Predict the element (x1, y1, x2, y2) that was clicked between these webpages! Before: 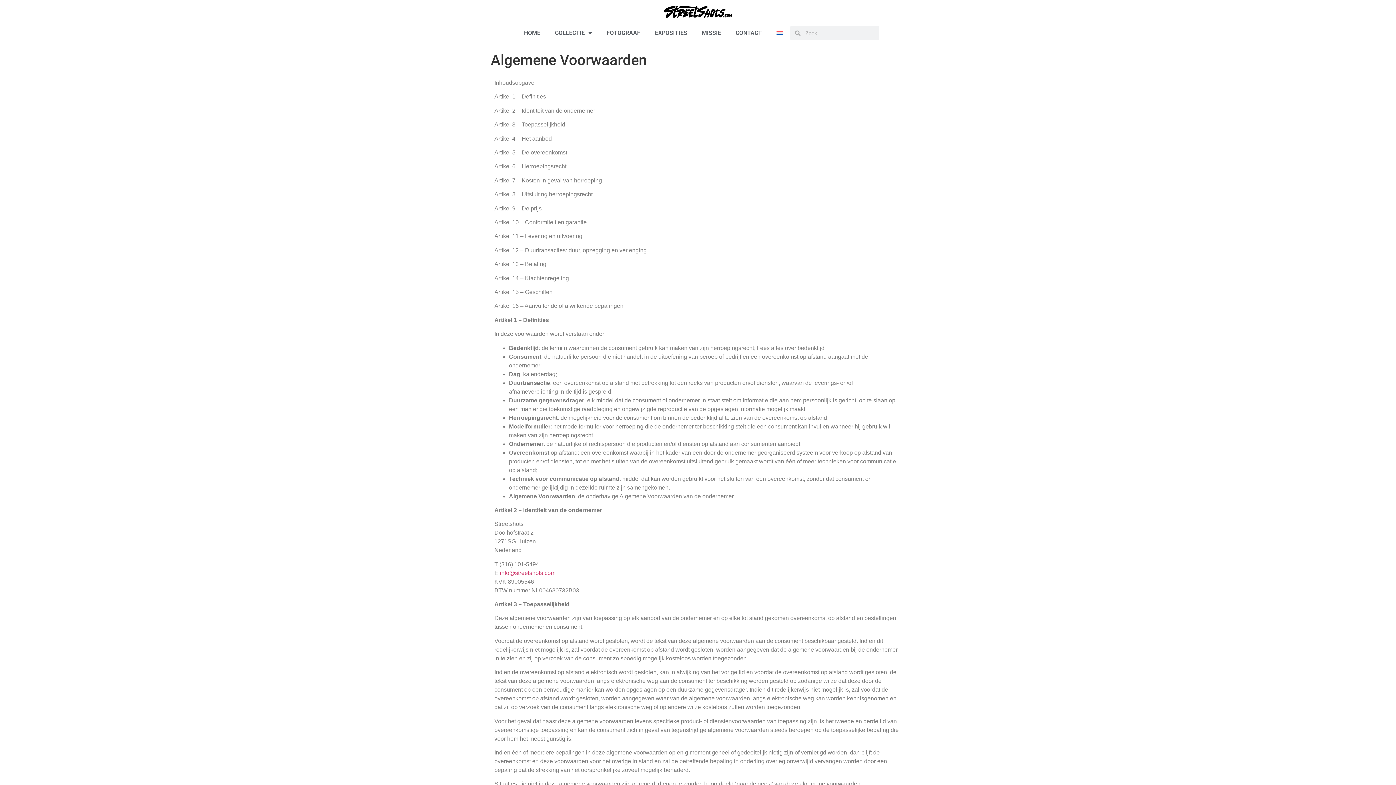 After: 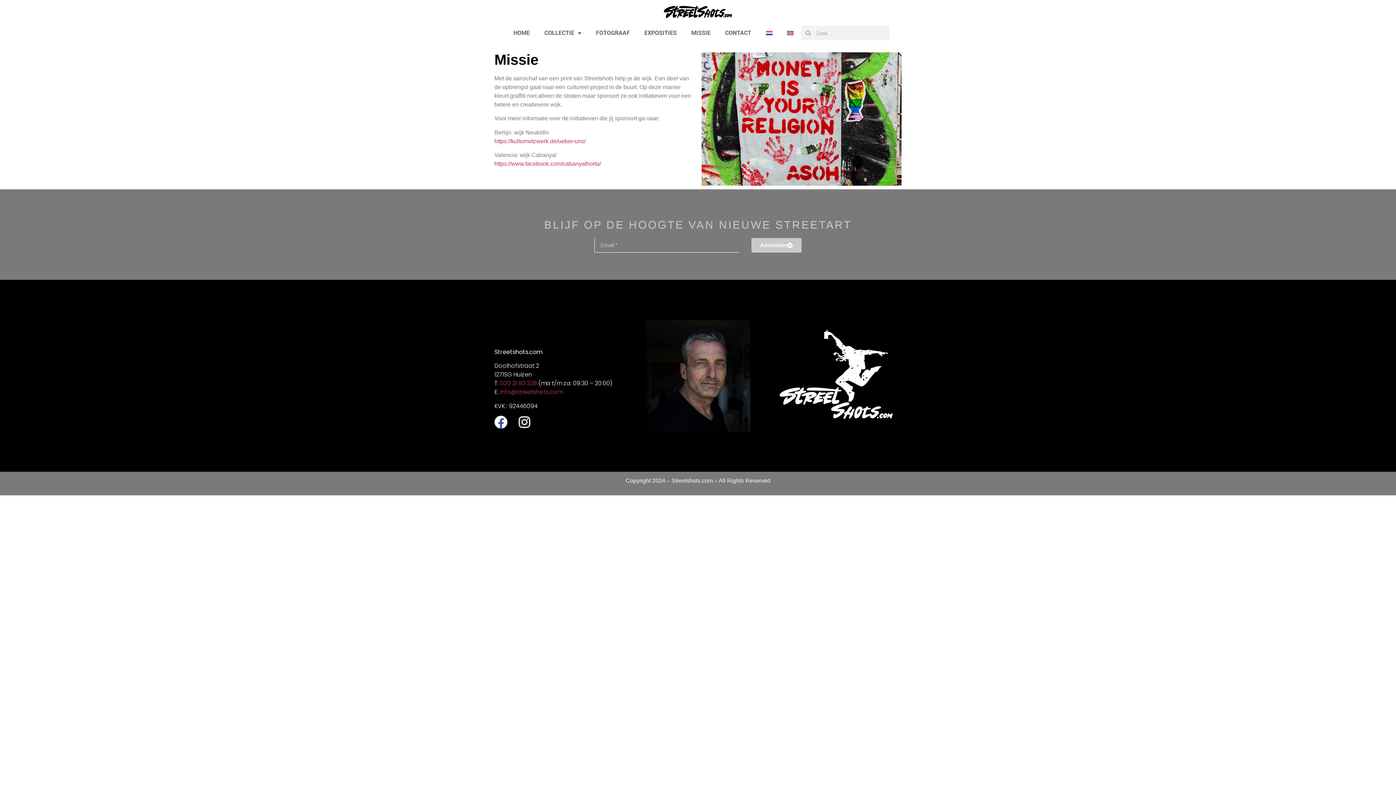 Action: label: MISSIE bbox: (694, 24, 728, 41)